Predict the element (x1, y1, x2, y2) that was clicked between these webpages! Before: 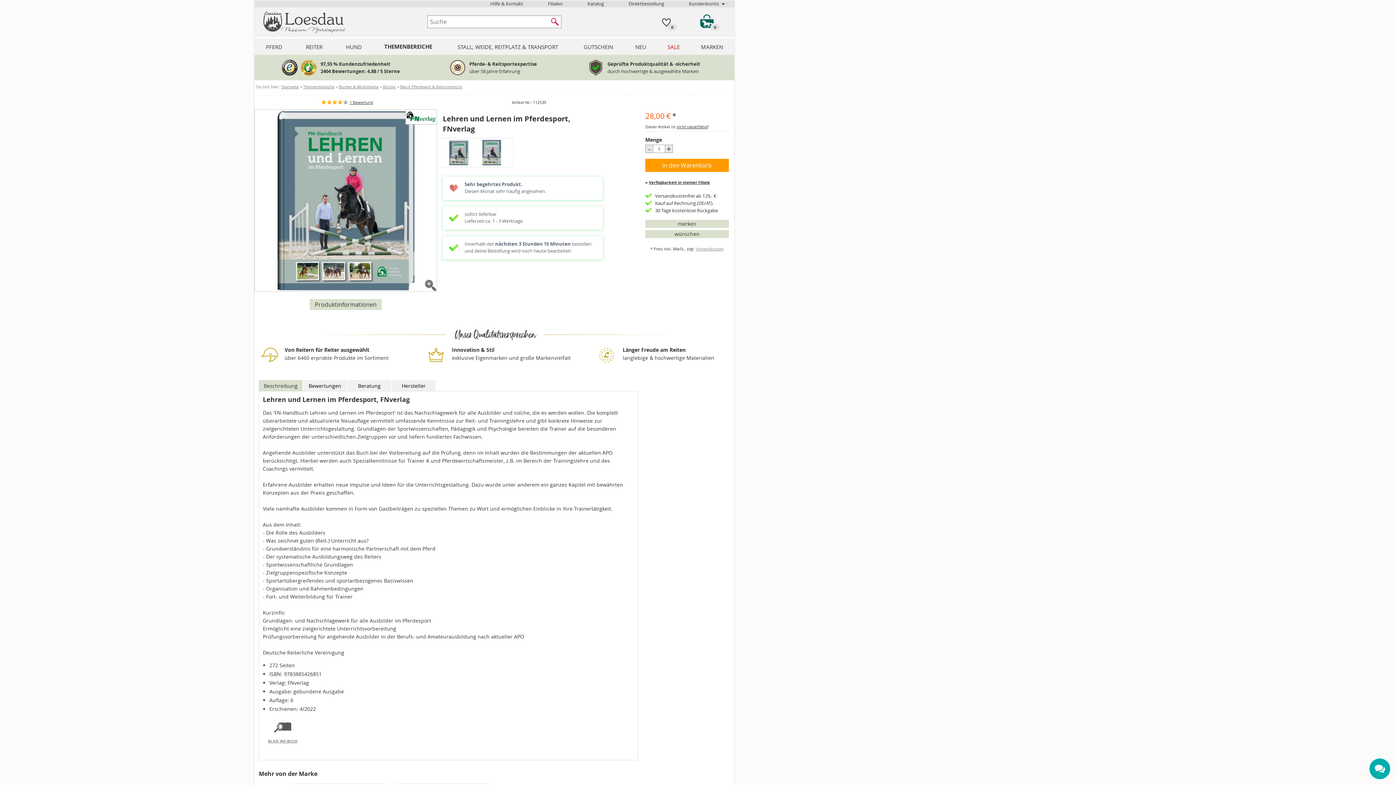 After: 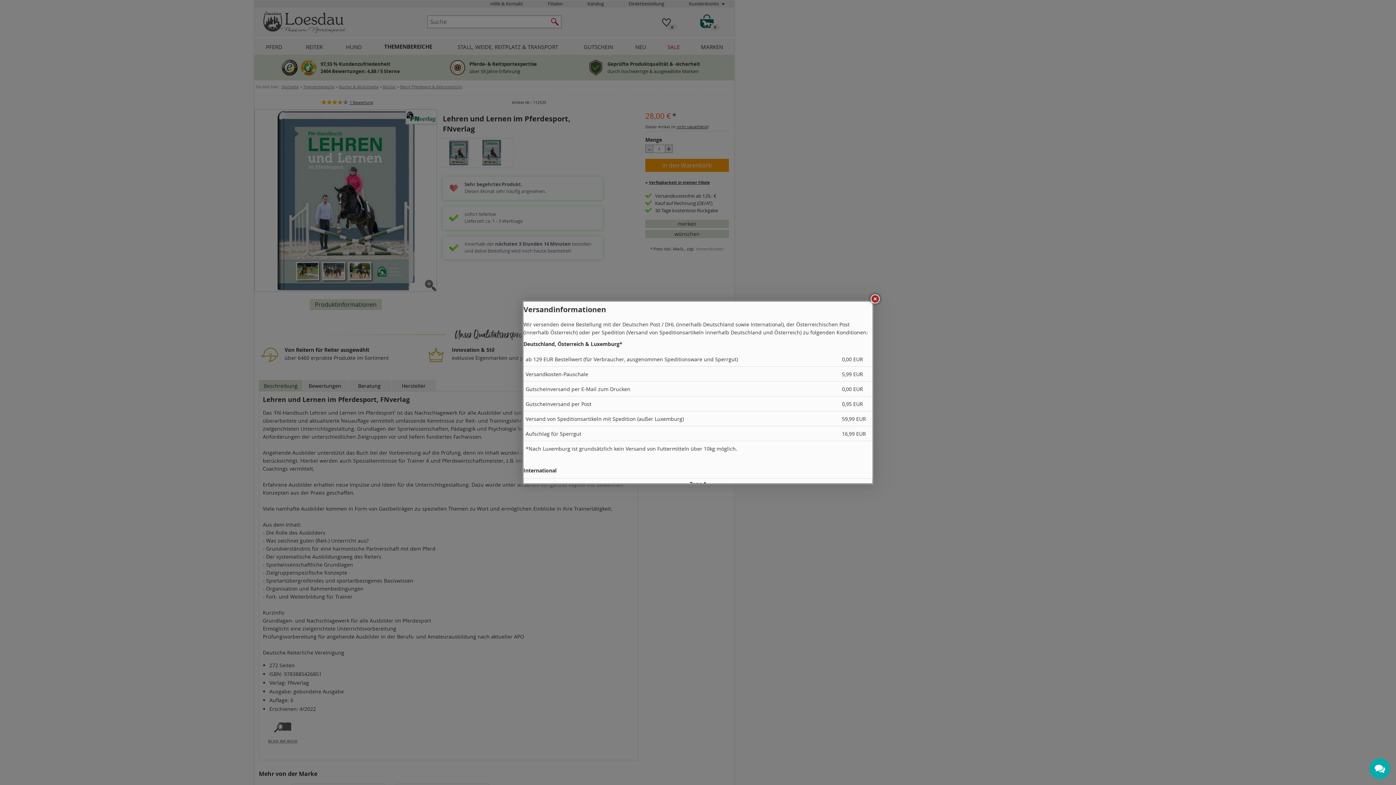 Action: label: Versandkosten bbox: (696, 246, 724, 251)